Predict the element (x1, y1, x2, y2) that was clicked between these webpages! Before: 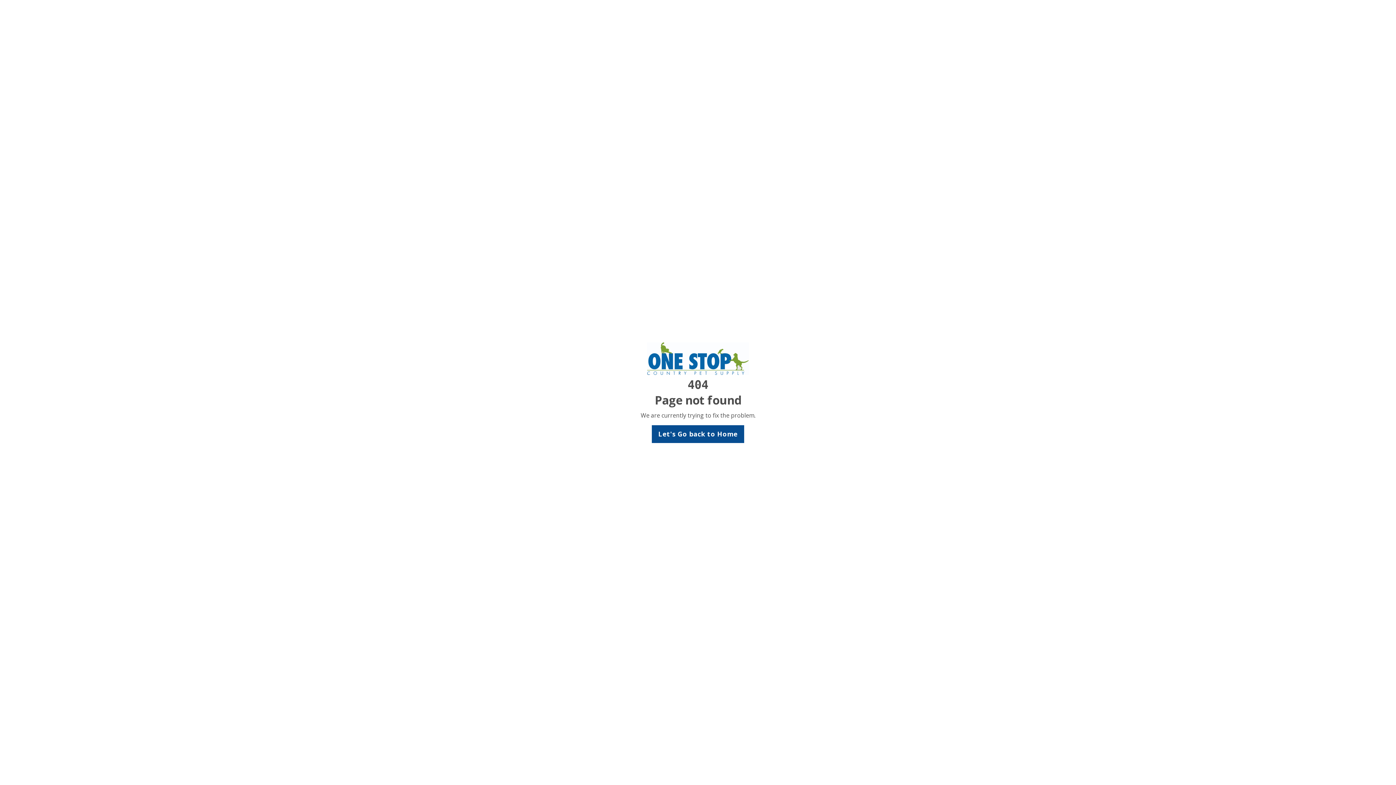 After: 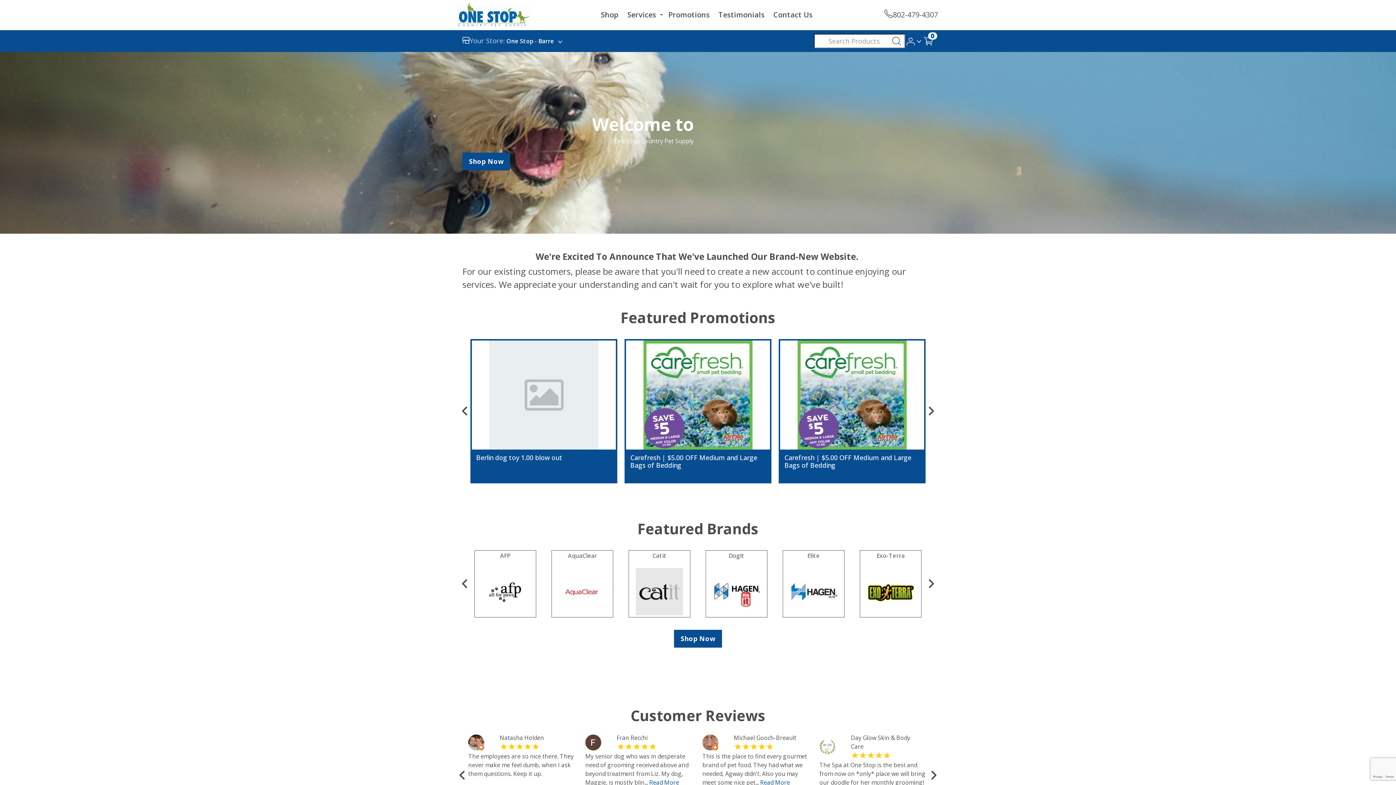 Action: label: Let's Go back to Home bbox: (651, 425, 744, 443)